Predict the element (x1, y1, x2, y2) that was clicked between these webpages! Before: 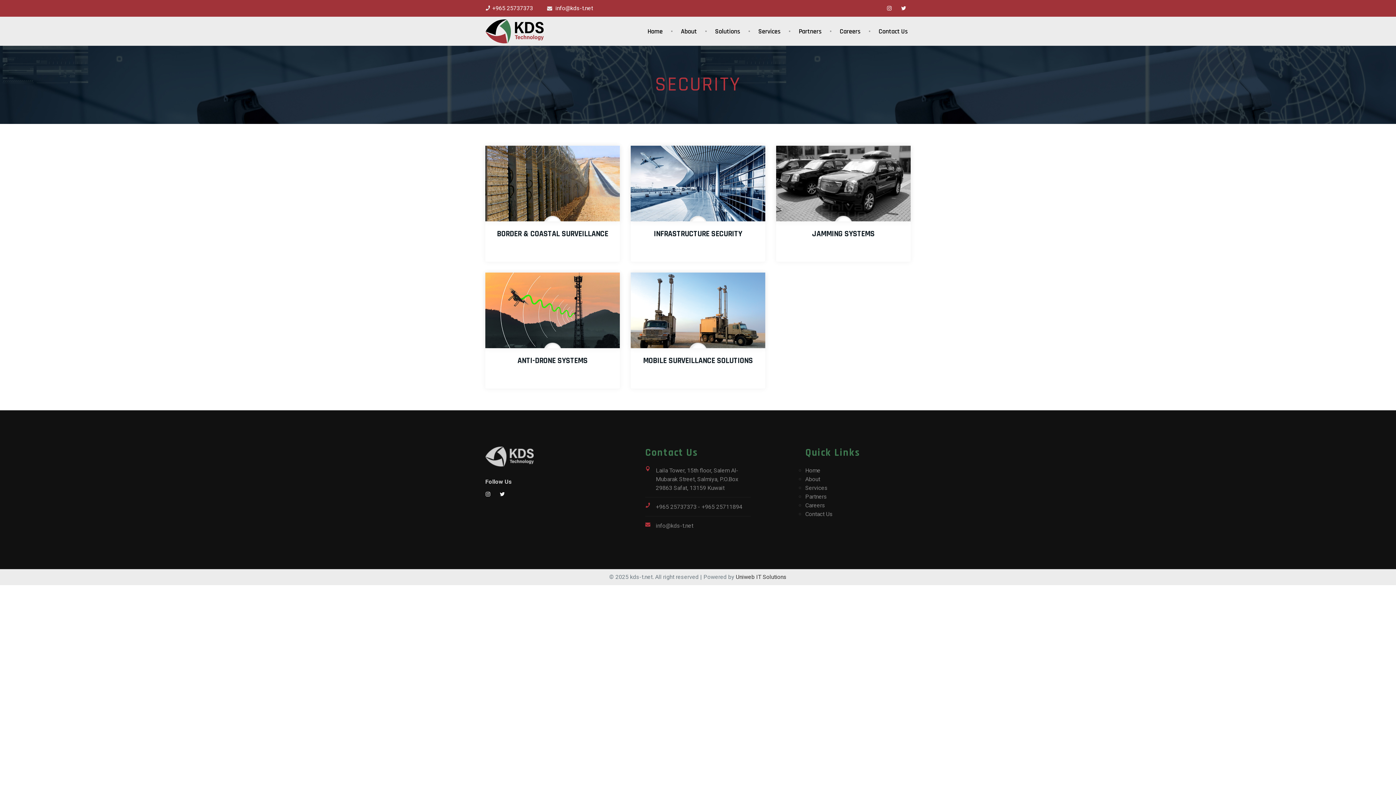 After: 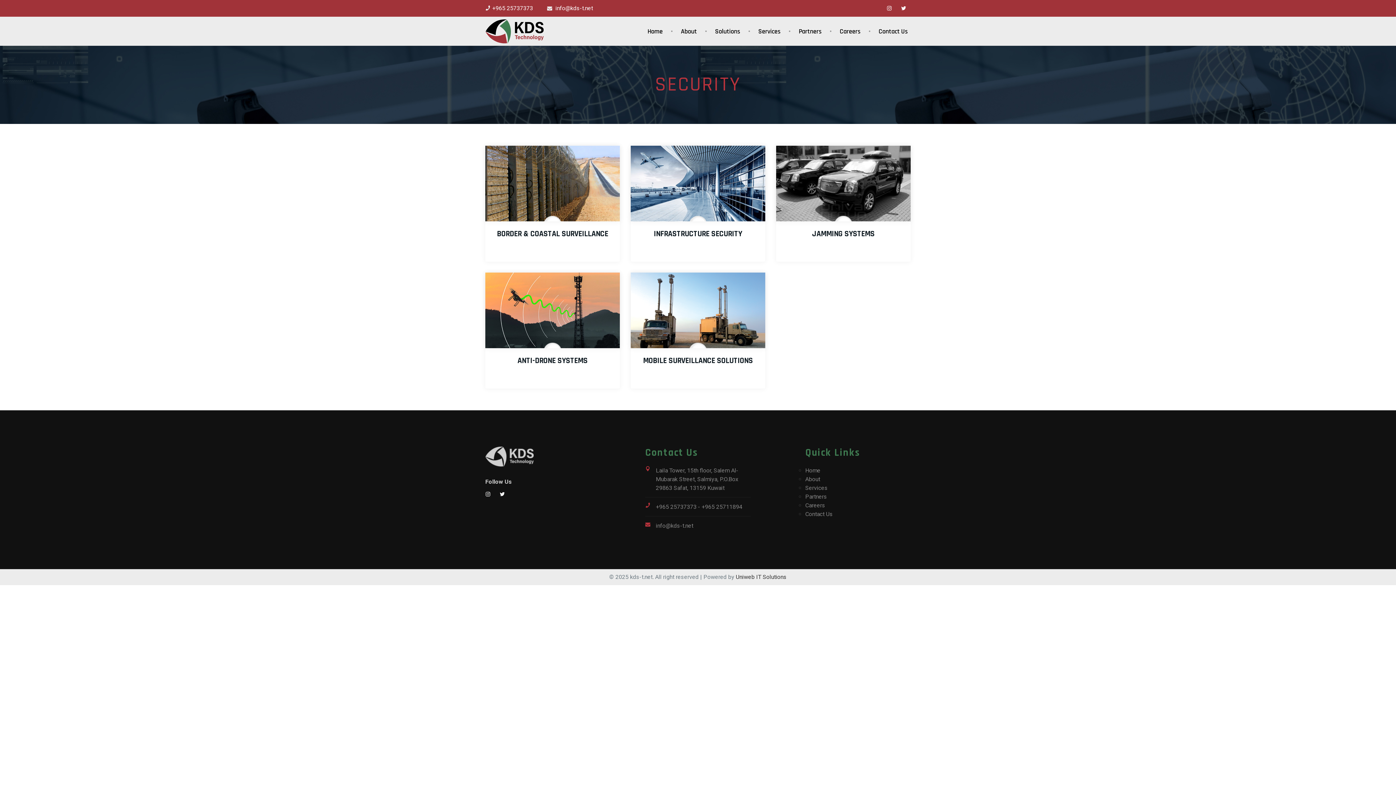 Action: label: Uniweb IT Solutions bbox: (736, 573, 786, 580)